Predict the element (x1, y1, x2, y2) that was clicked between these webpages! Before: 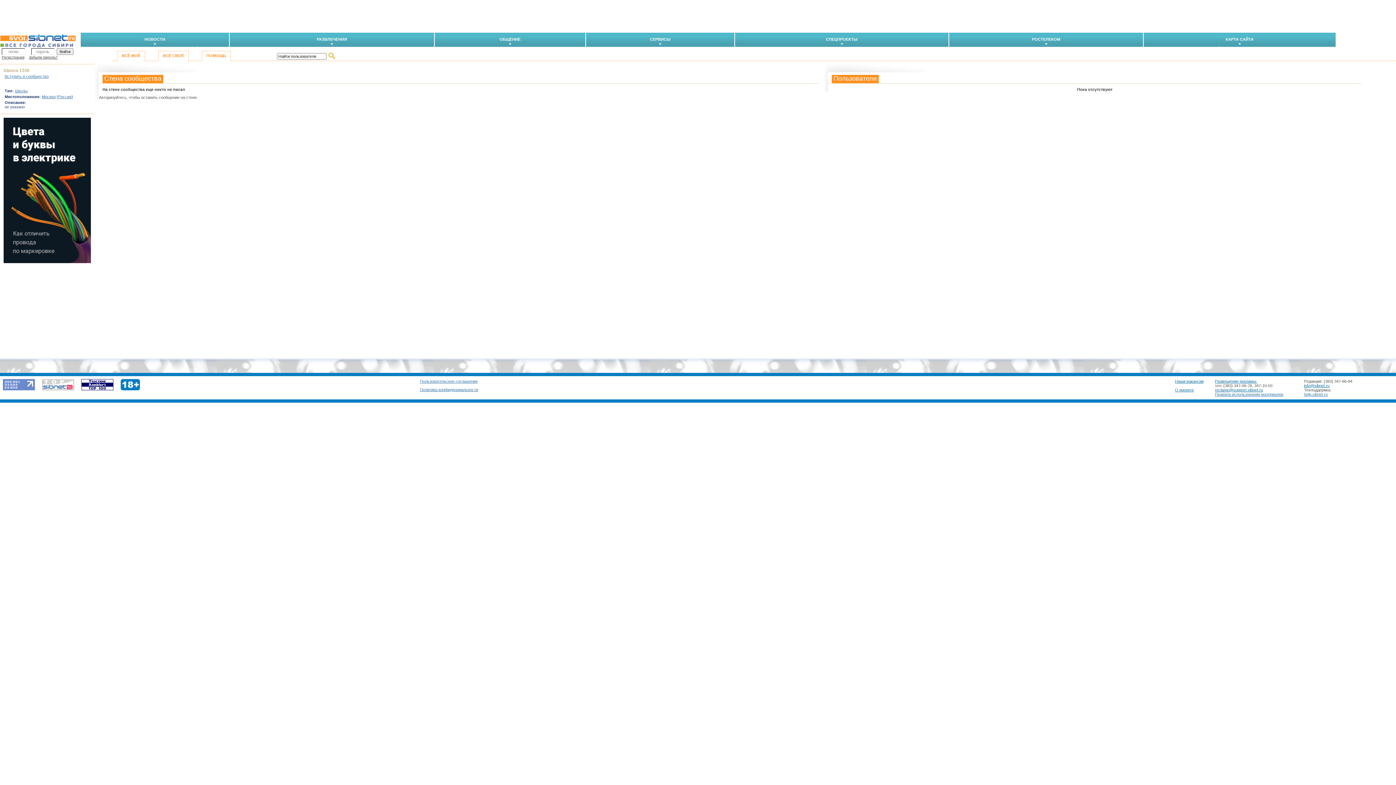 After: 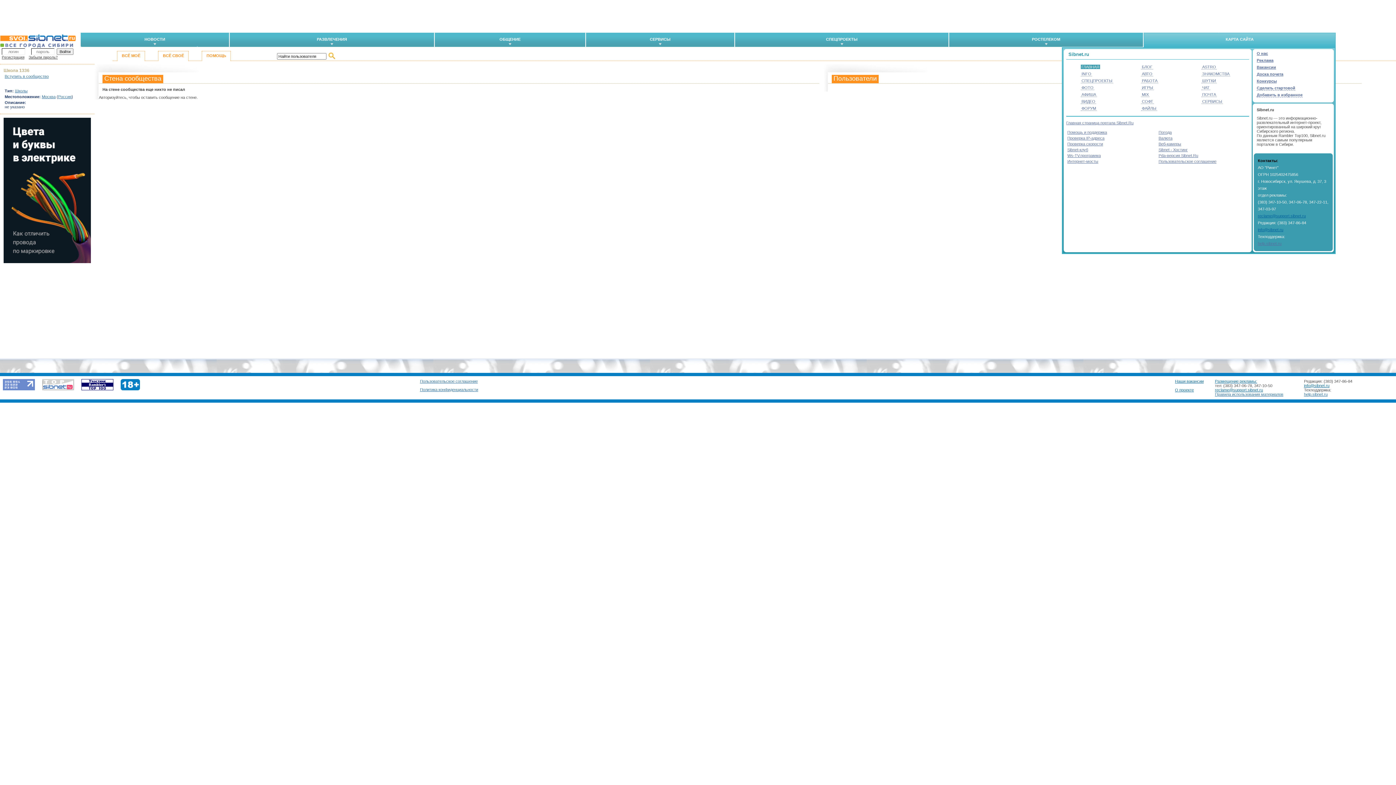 Action: label: КАРТА САЙТА bbox: (1144, 32, 1336, 45)